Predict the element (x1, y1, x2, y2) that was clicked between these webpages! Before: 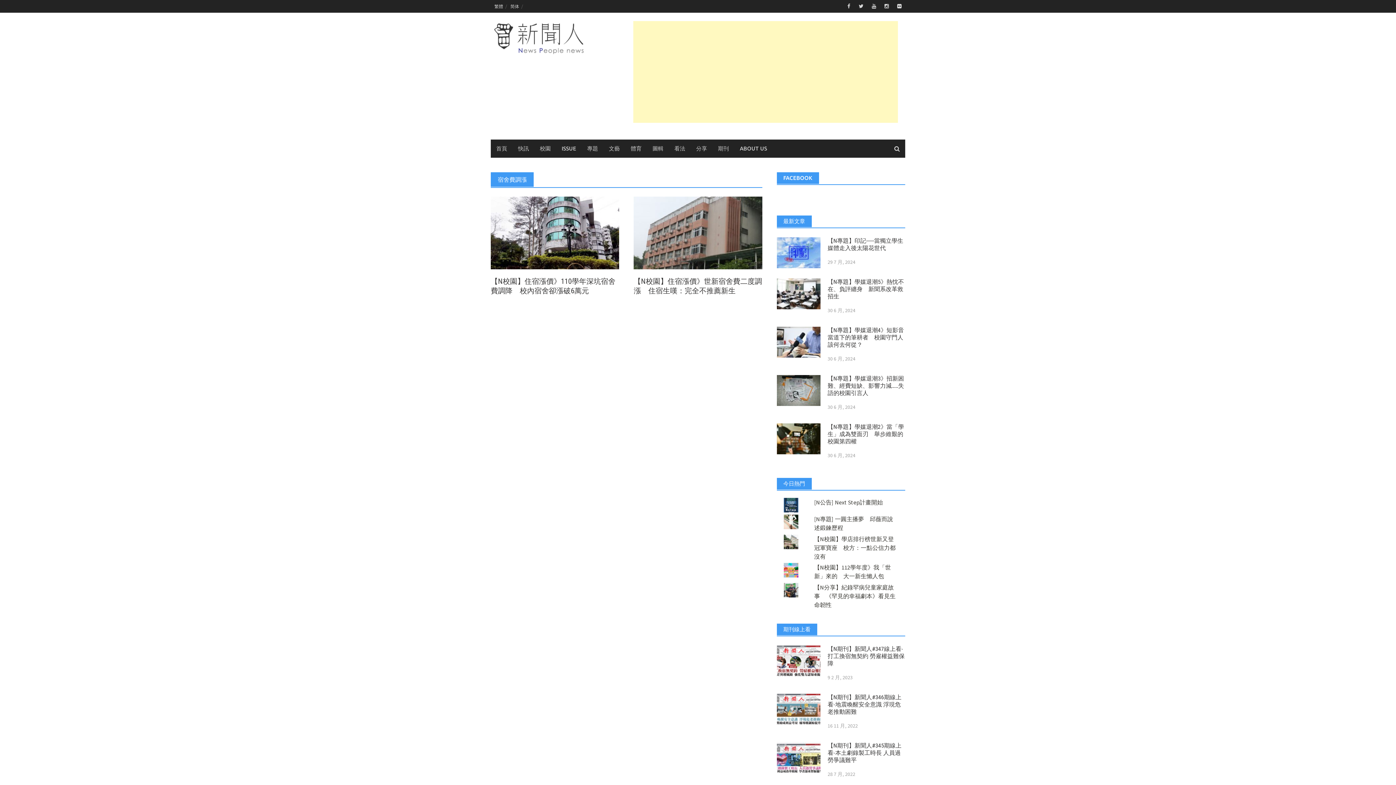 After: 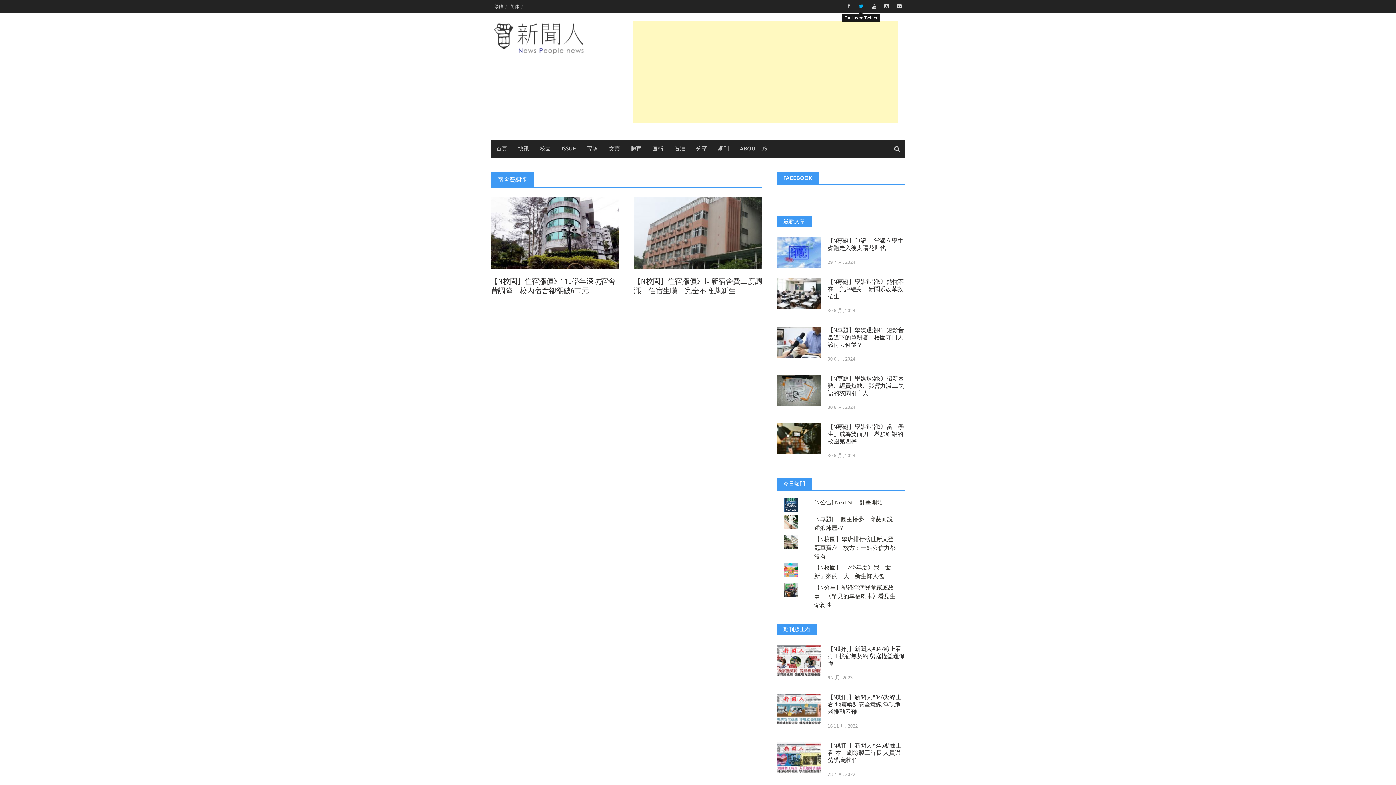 Action: bbox: (855, 1, 867, 10)